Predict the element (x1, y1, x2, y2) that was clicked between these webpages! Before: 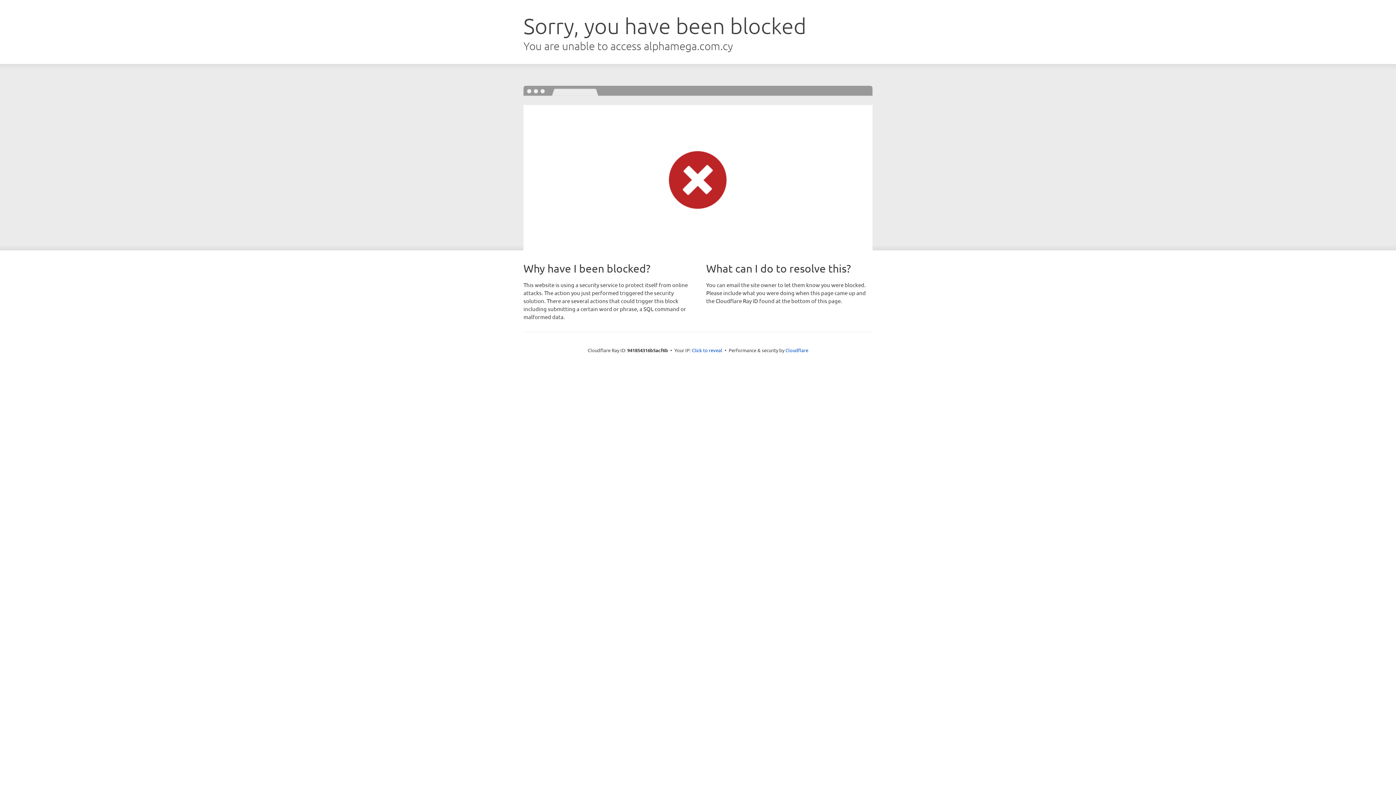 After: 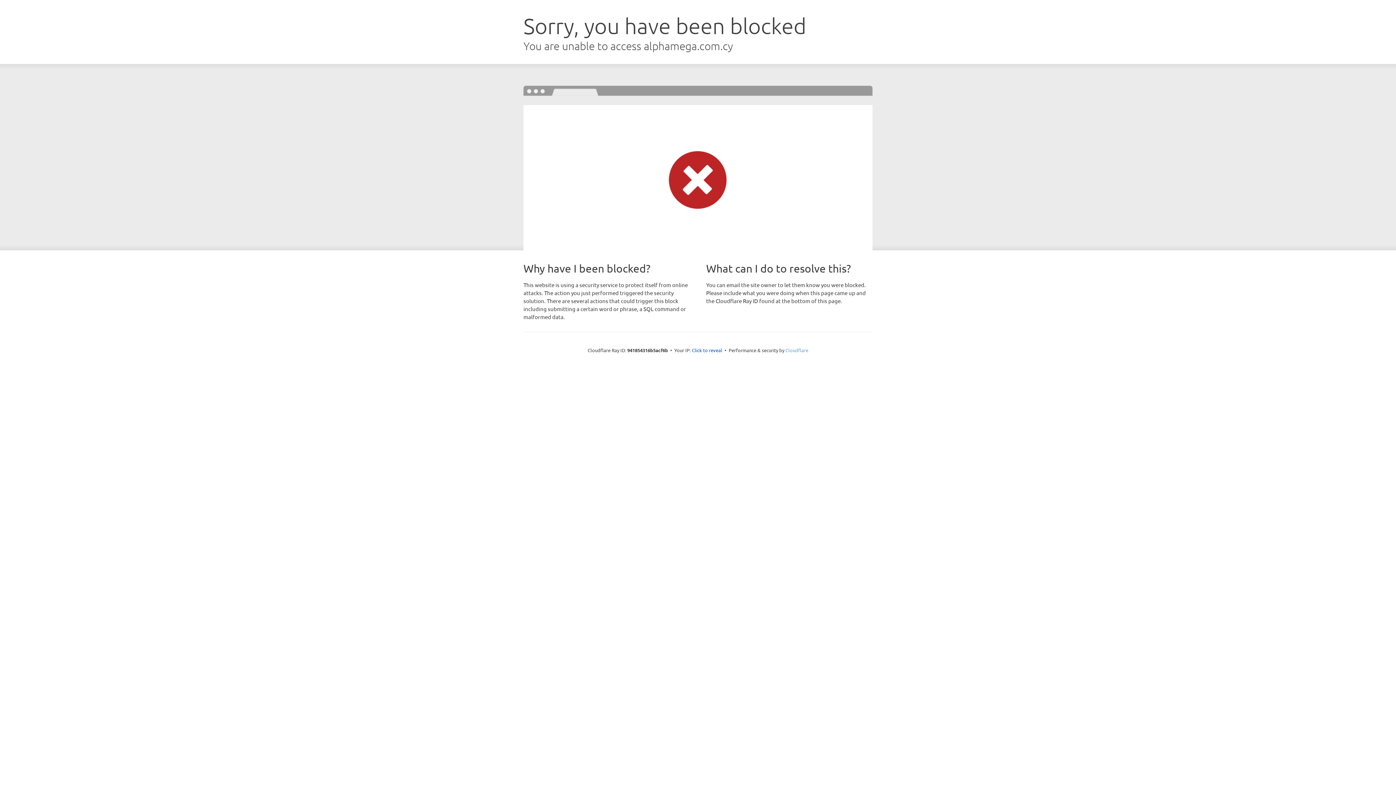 Action: label: Cloudflare bbox: (785, 347, 808, 353)